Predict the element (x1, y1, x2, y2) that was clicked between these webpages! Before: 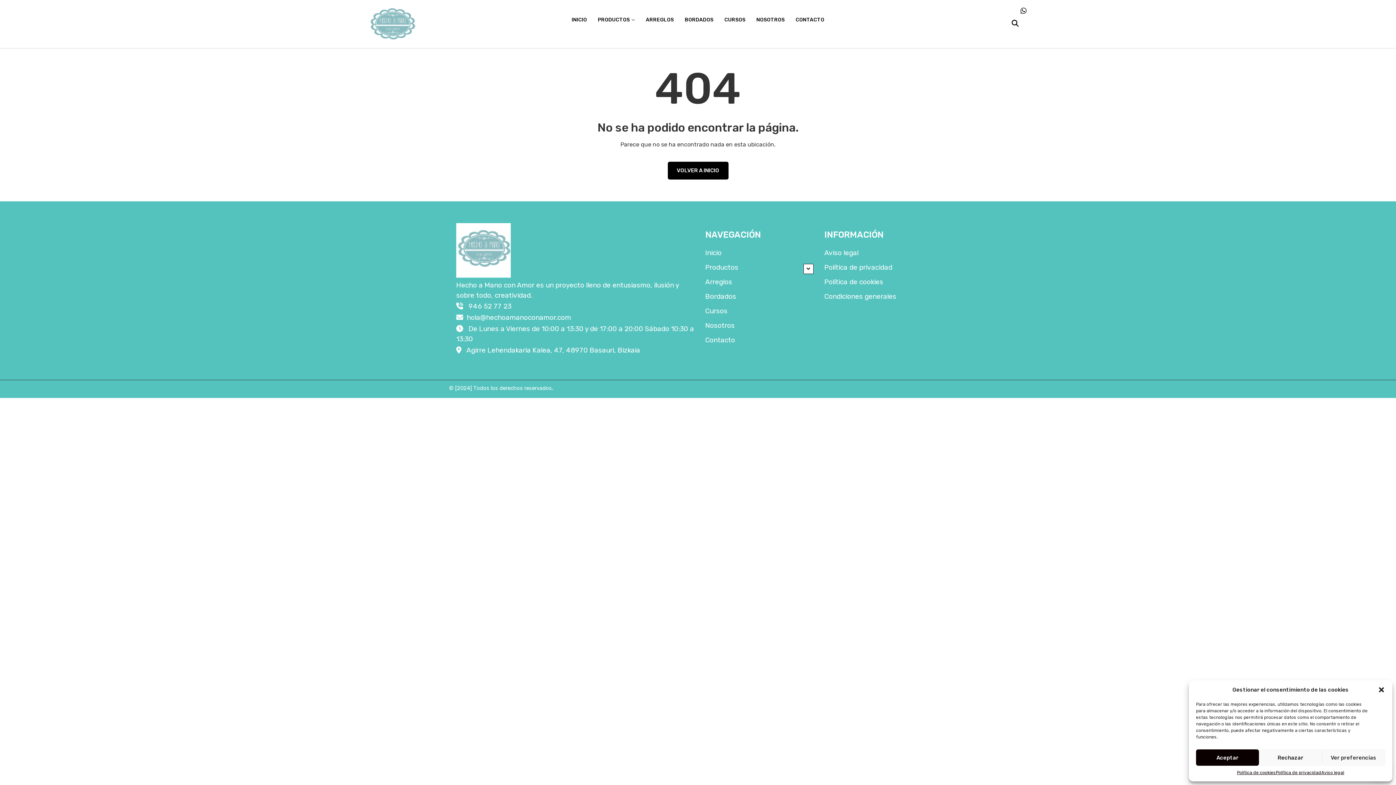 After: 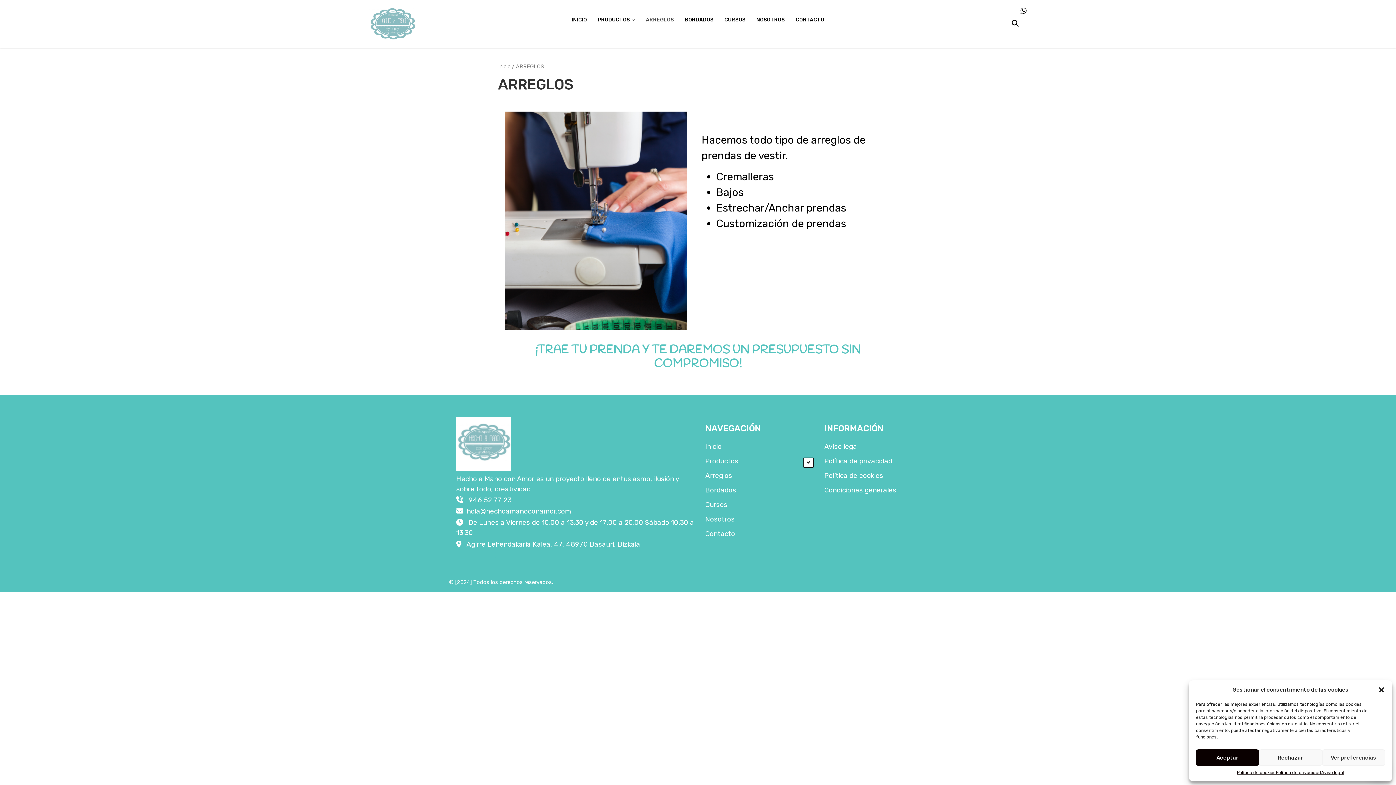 Action: label: ARREGLOS bbox: (640, 7, 679, 32)